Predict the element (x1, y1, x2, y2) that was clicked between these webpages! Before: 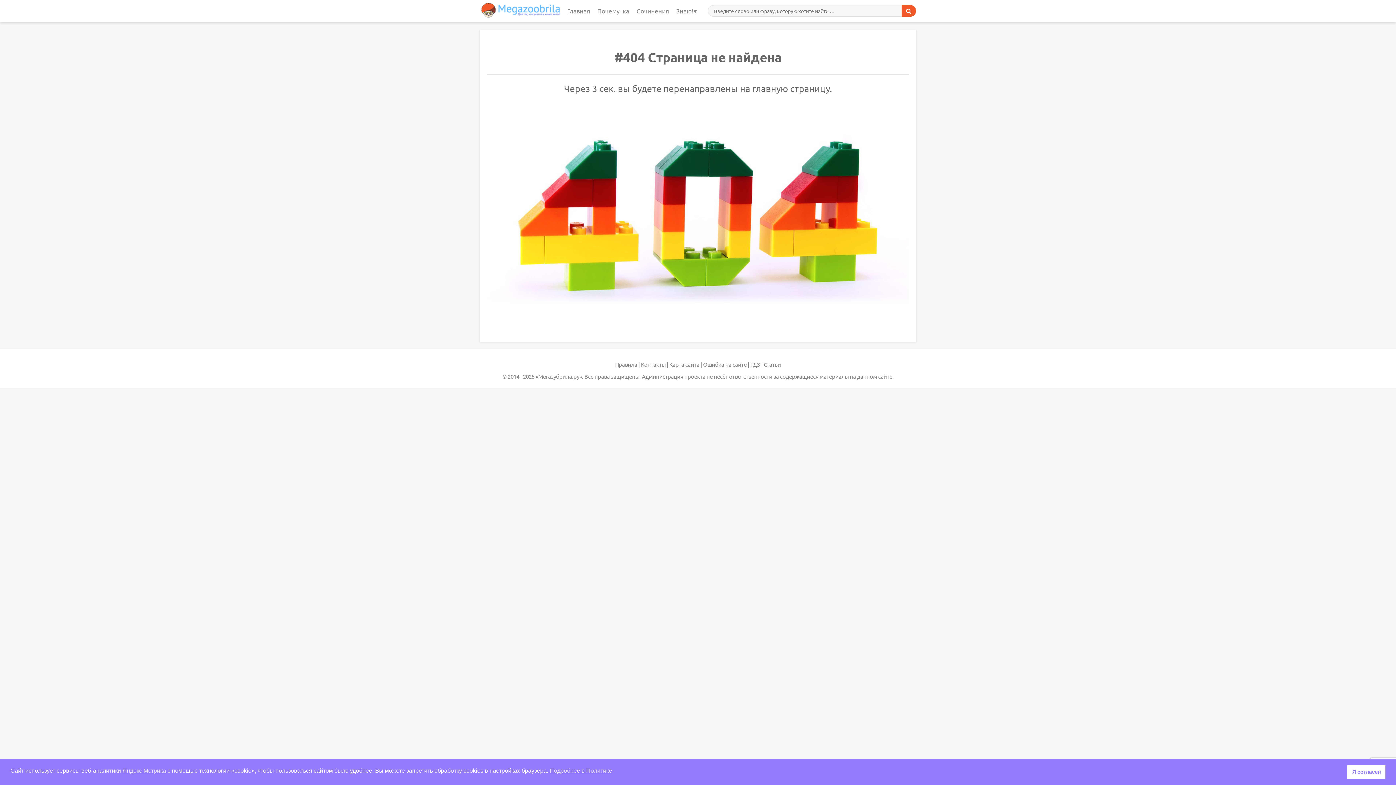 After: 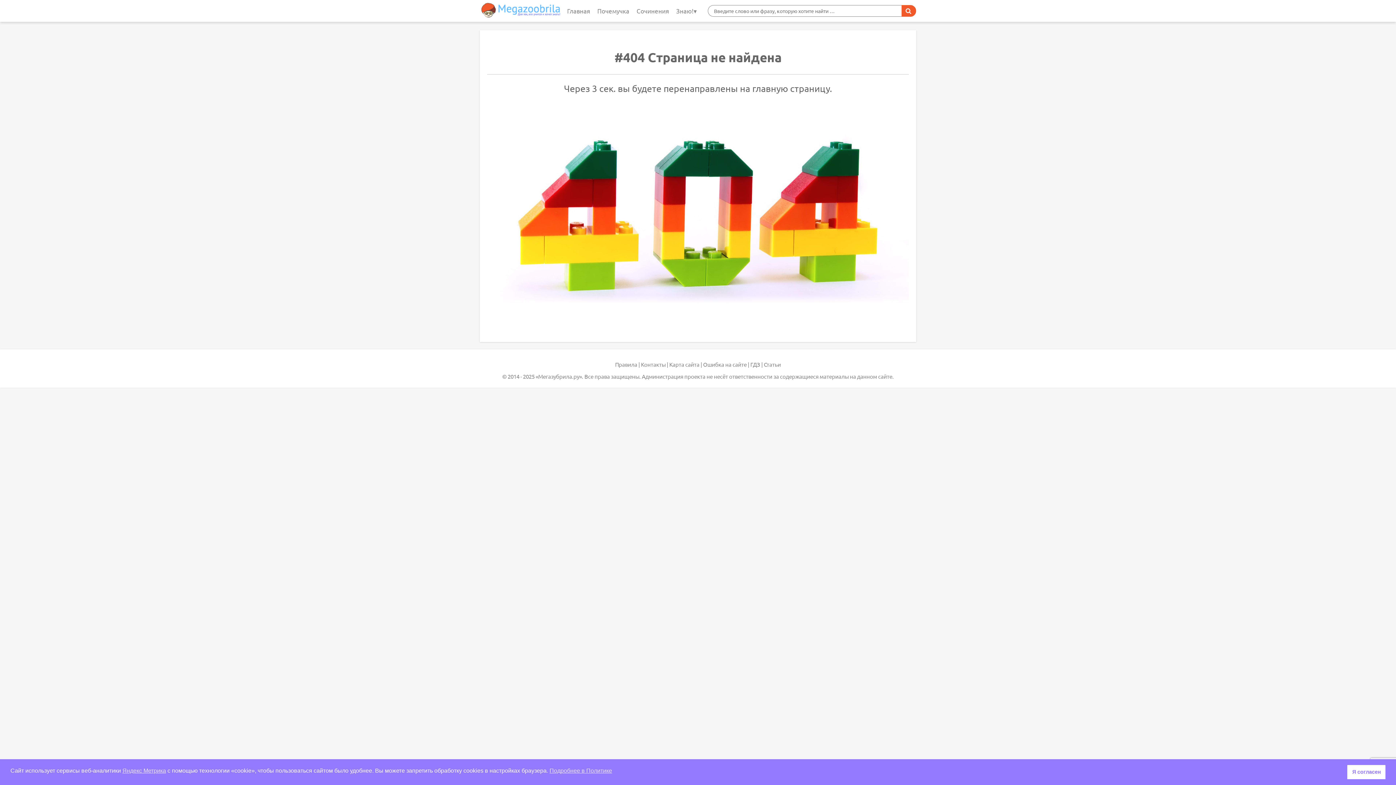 Action: bbox: (901, 5, 916, 16)